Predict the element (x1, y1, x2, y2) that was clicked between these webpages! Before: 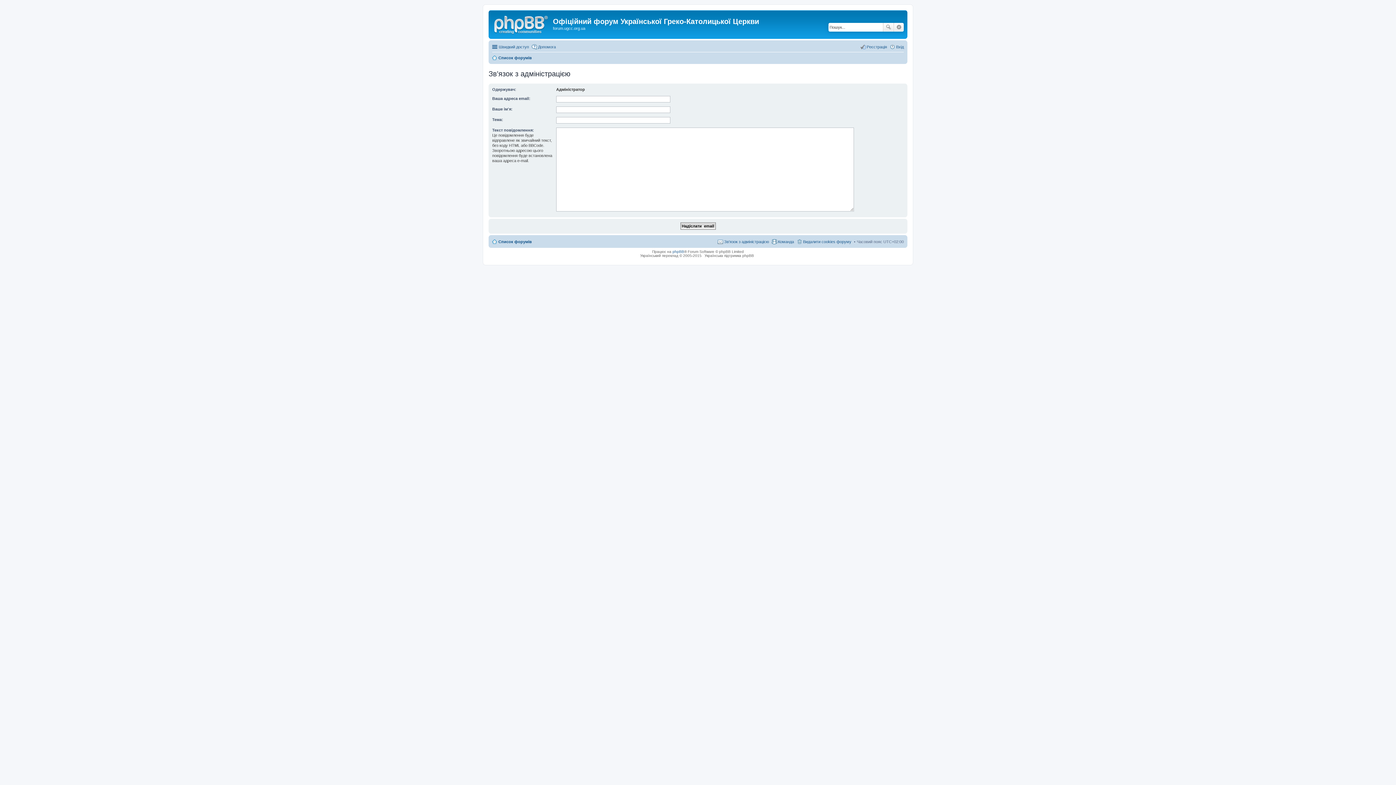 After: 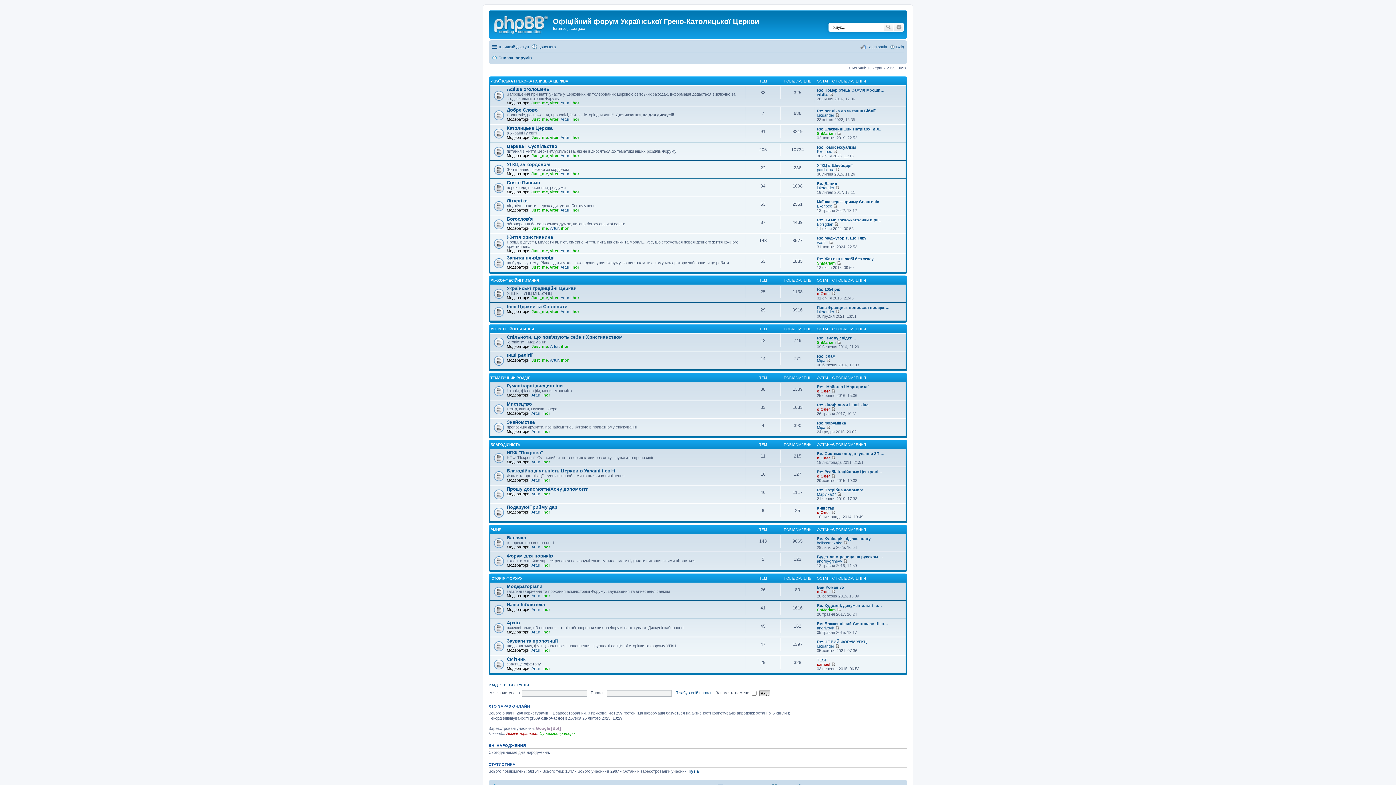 Action: label: Список форумів bbox: (492, 237, 532, 246)